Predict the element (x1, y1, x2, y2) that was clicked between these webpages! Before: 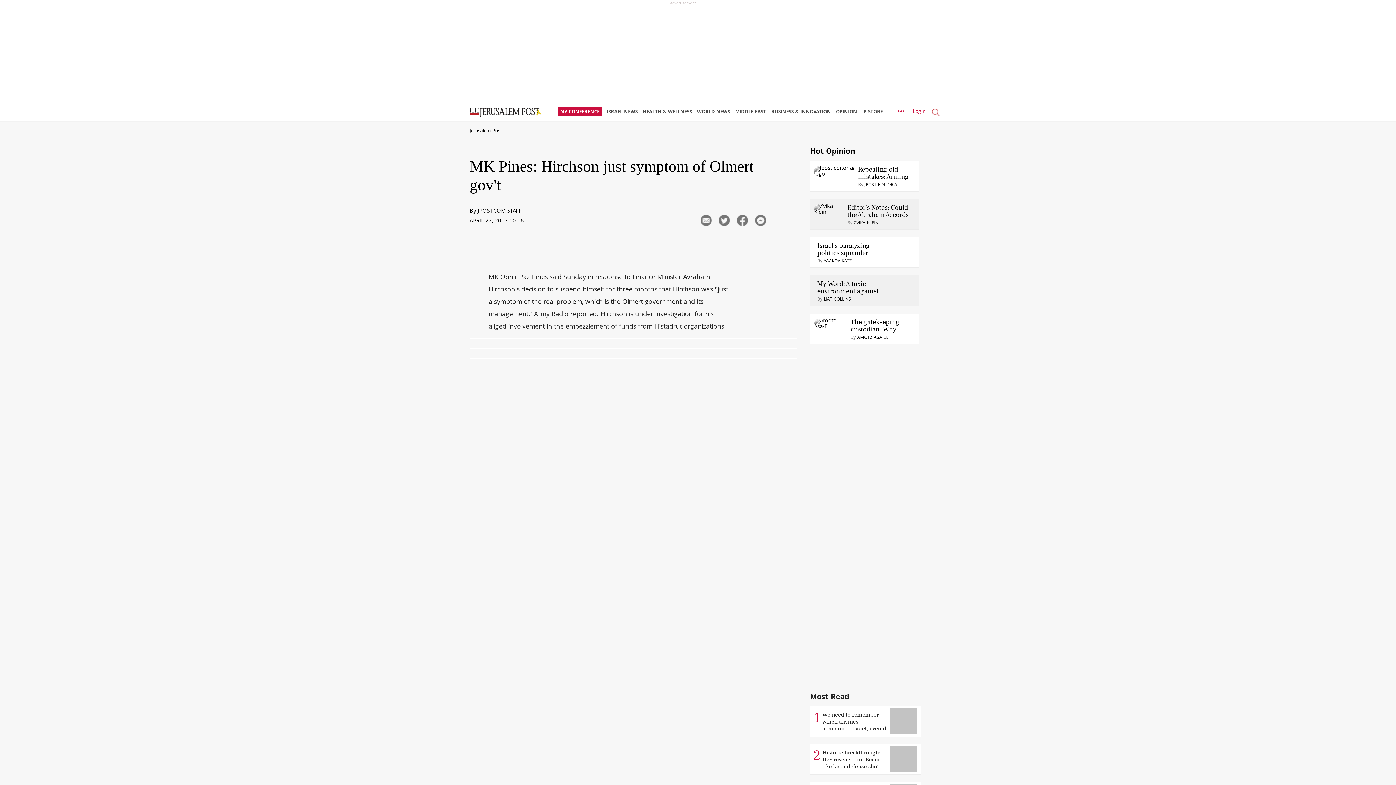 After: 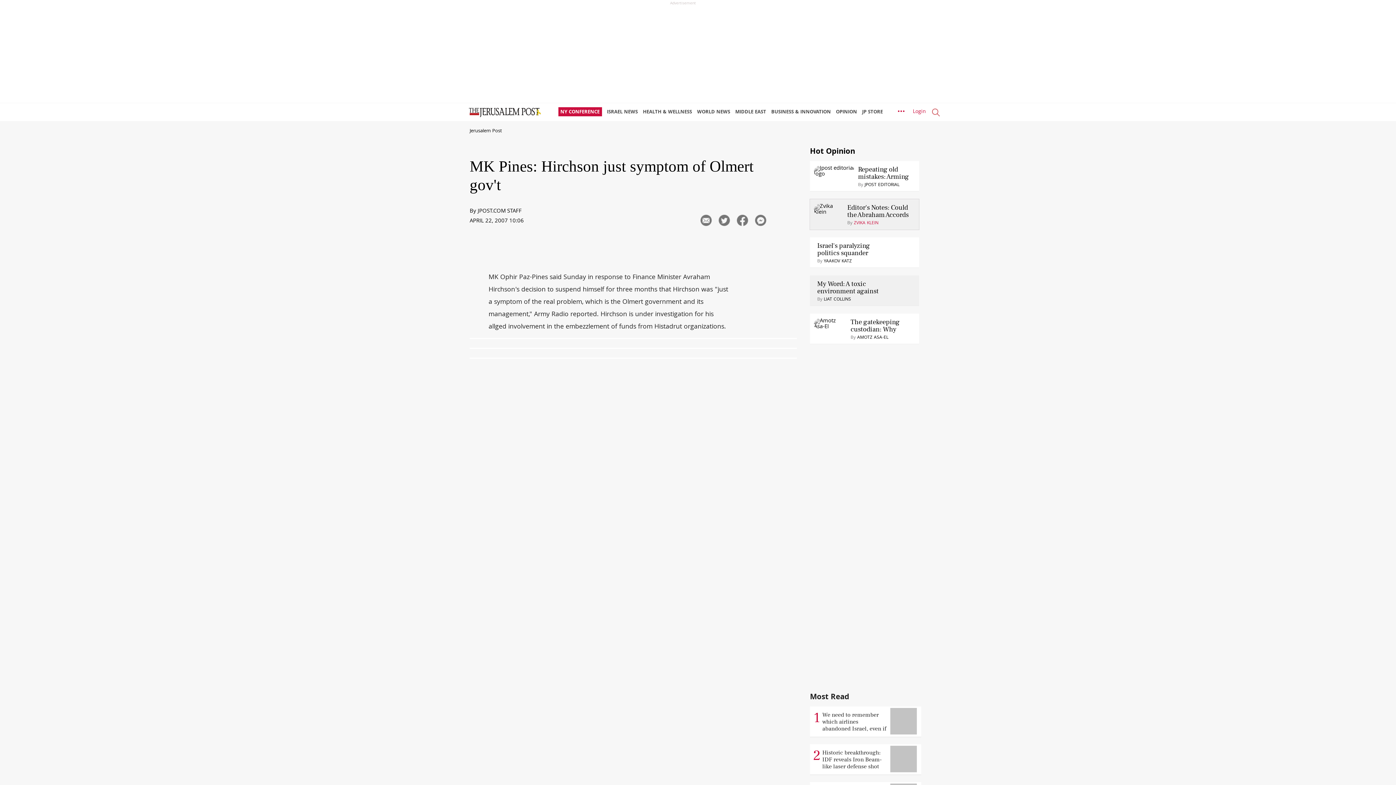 Action: label: ZVIKA KLEIN bbox: (854, 219, 878, 227)